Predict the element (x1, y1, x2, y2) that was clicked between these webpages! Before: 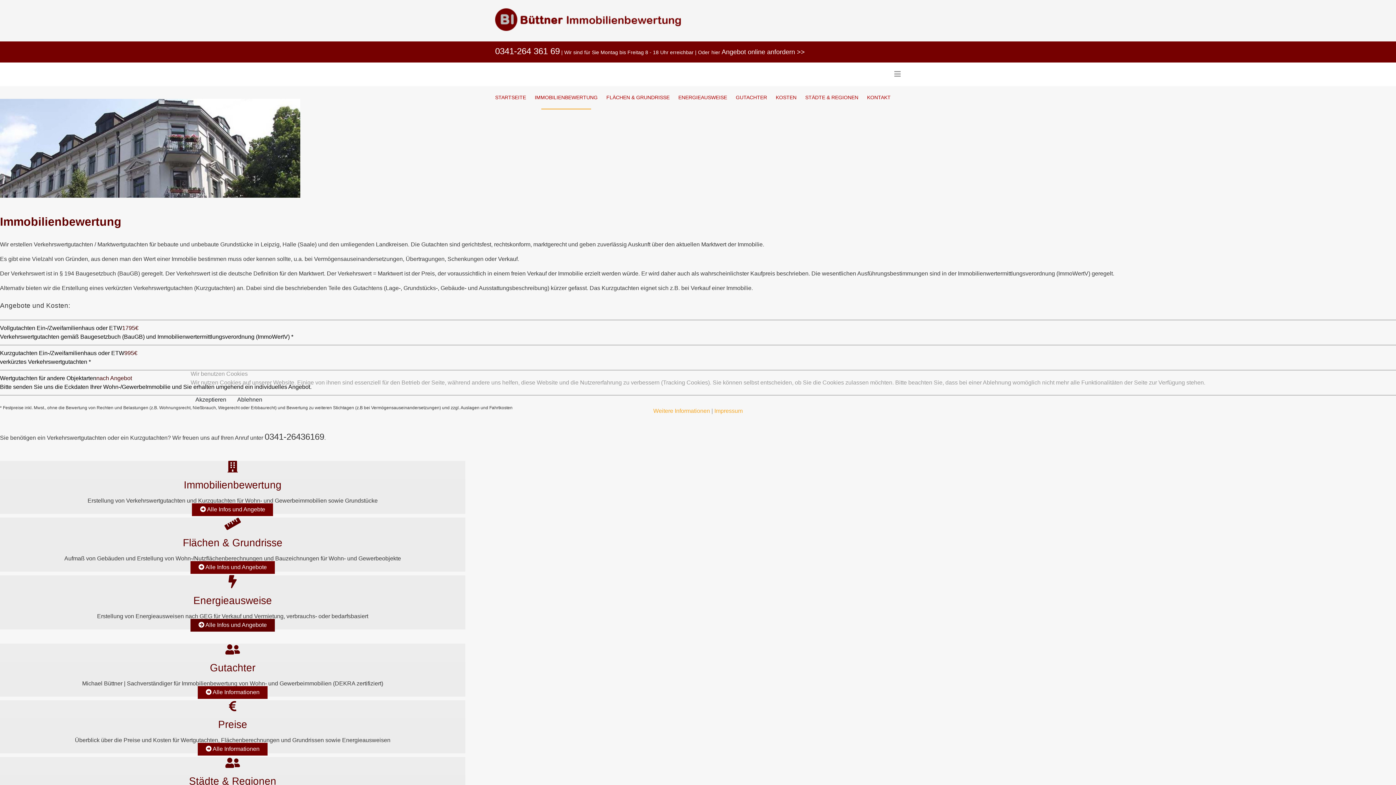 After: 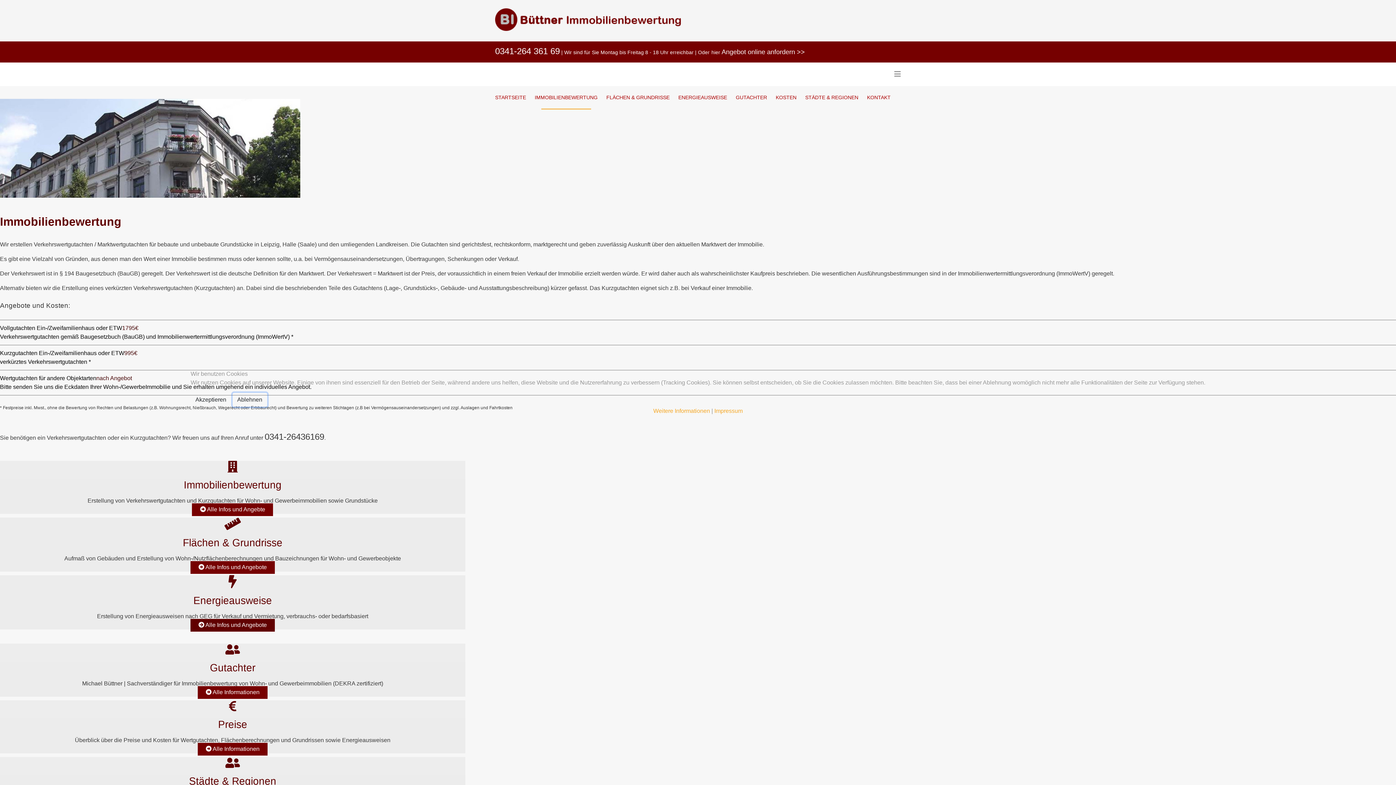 Action: label: Ablehnen bbox: (232, 393, 267, 406)